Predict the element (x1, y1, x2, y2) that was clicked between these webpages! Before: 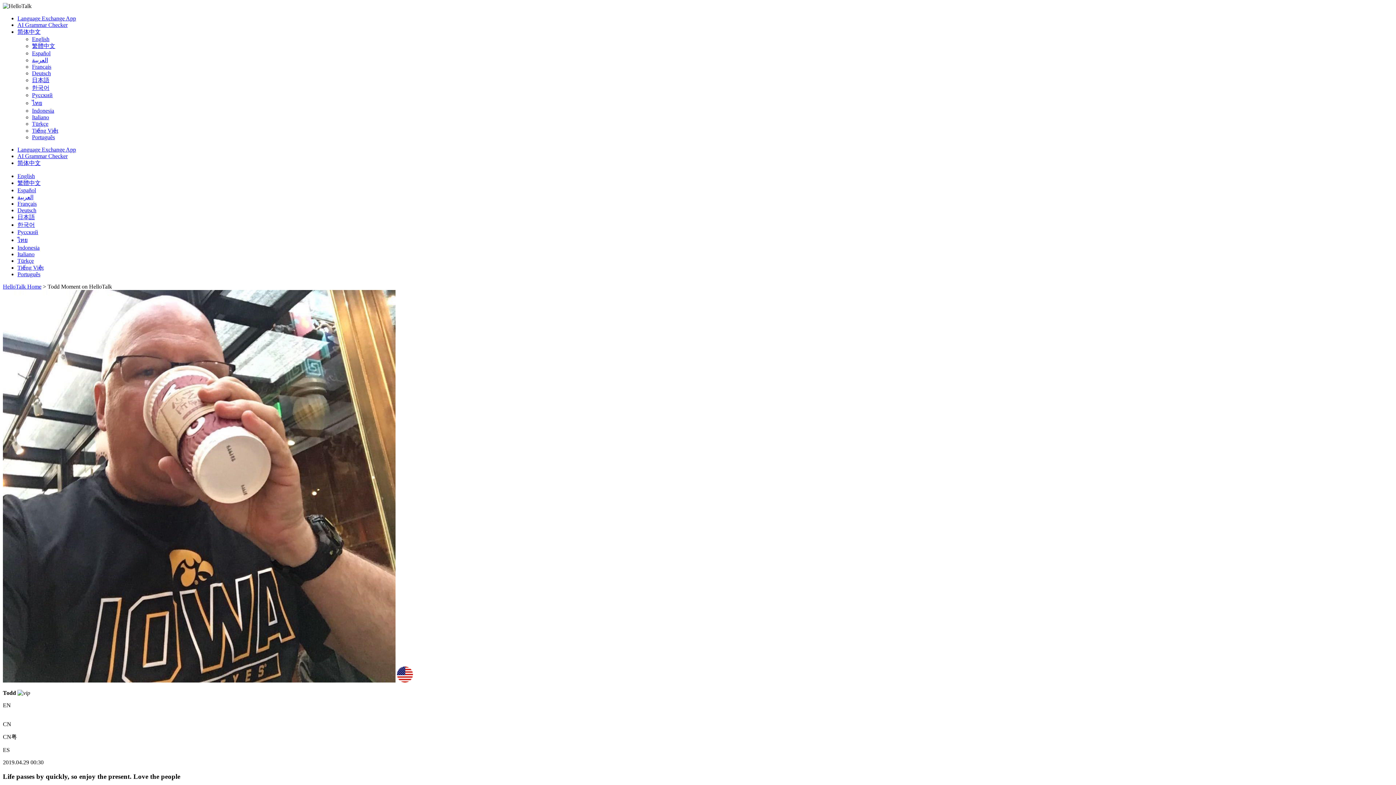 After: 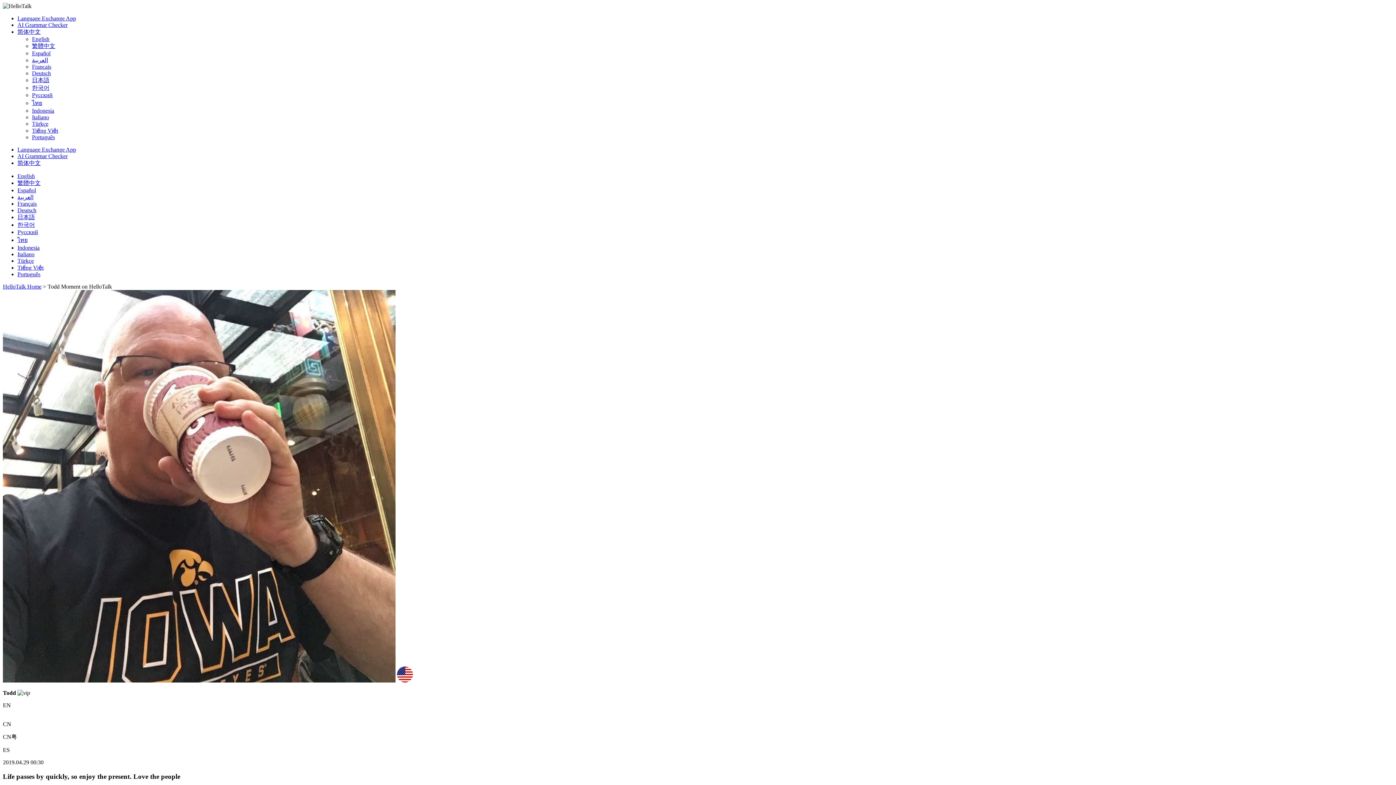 Action: bbox: (32, 120, 48, 126) label: Türkçe